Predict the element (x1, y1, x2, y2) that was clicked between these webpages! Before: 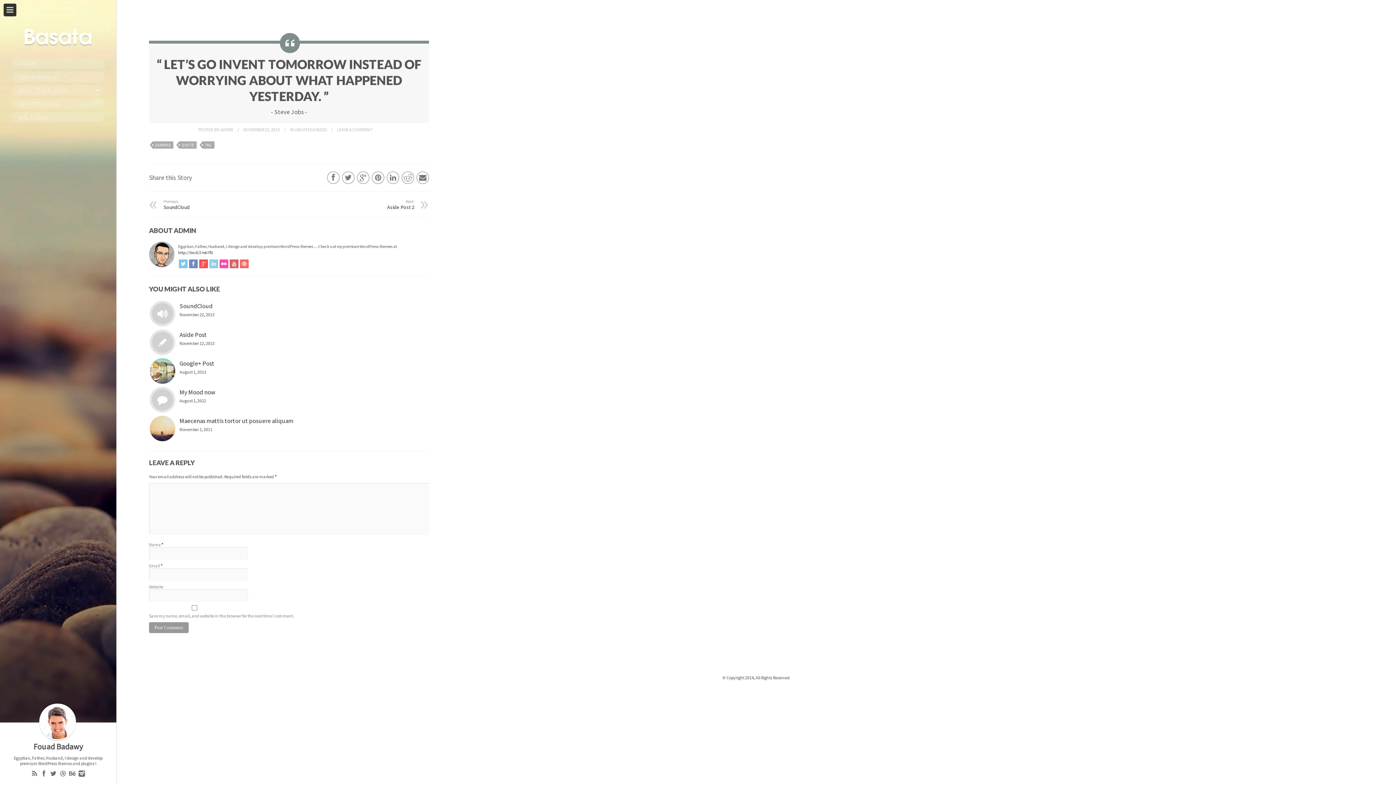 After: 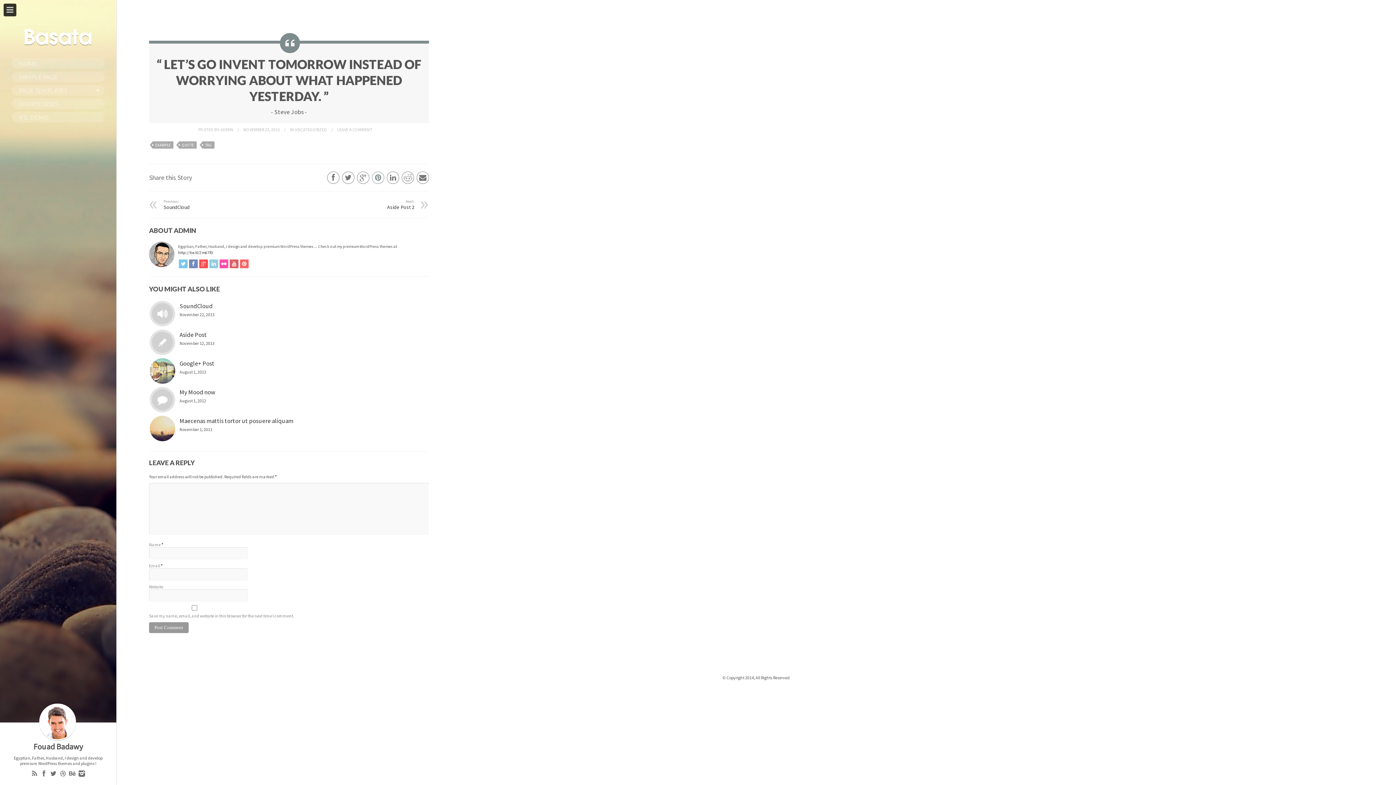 Action: bbox: (370, 176, 384, 181)